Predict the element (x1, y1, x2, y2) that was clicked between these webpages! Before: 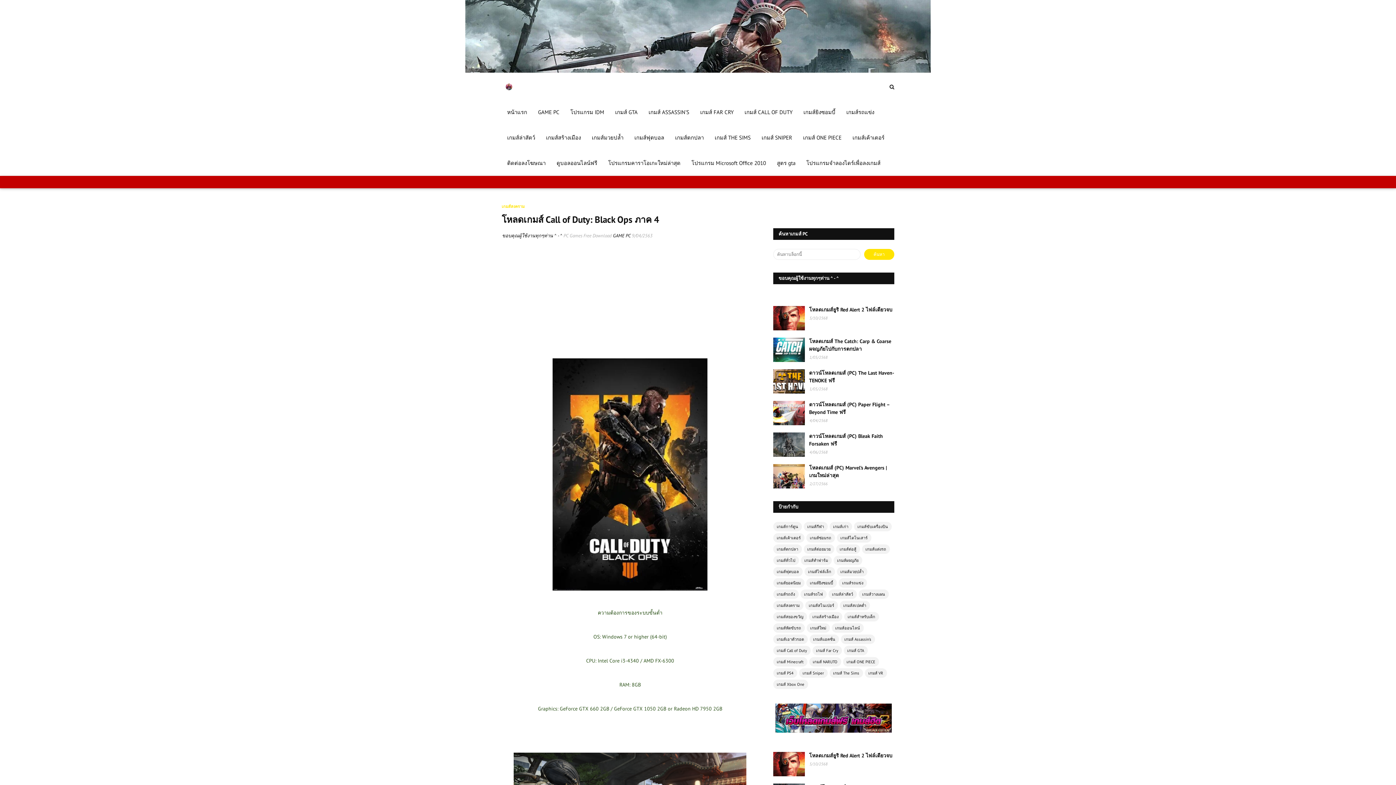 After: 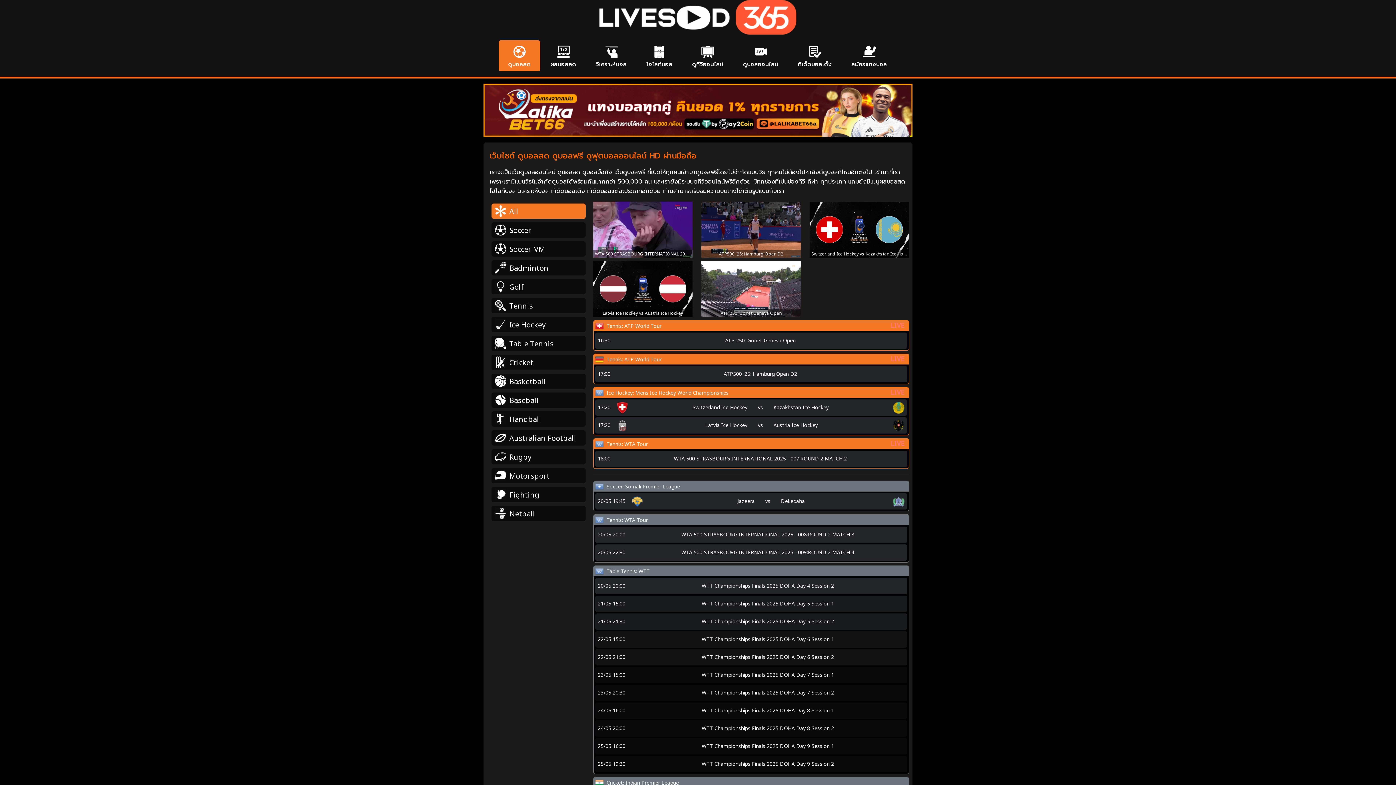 Action: bbox: (551, 150, 602, 176) label: ดูบอลออนไลน์ฟรี